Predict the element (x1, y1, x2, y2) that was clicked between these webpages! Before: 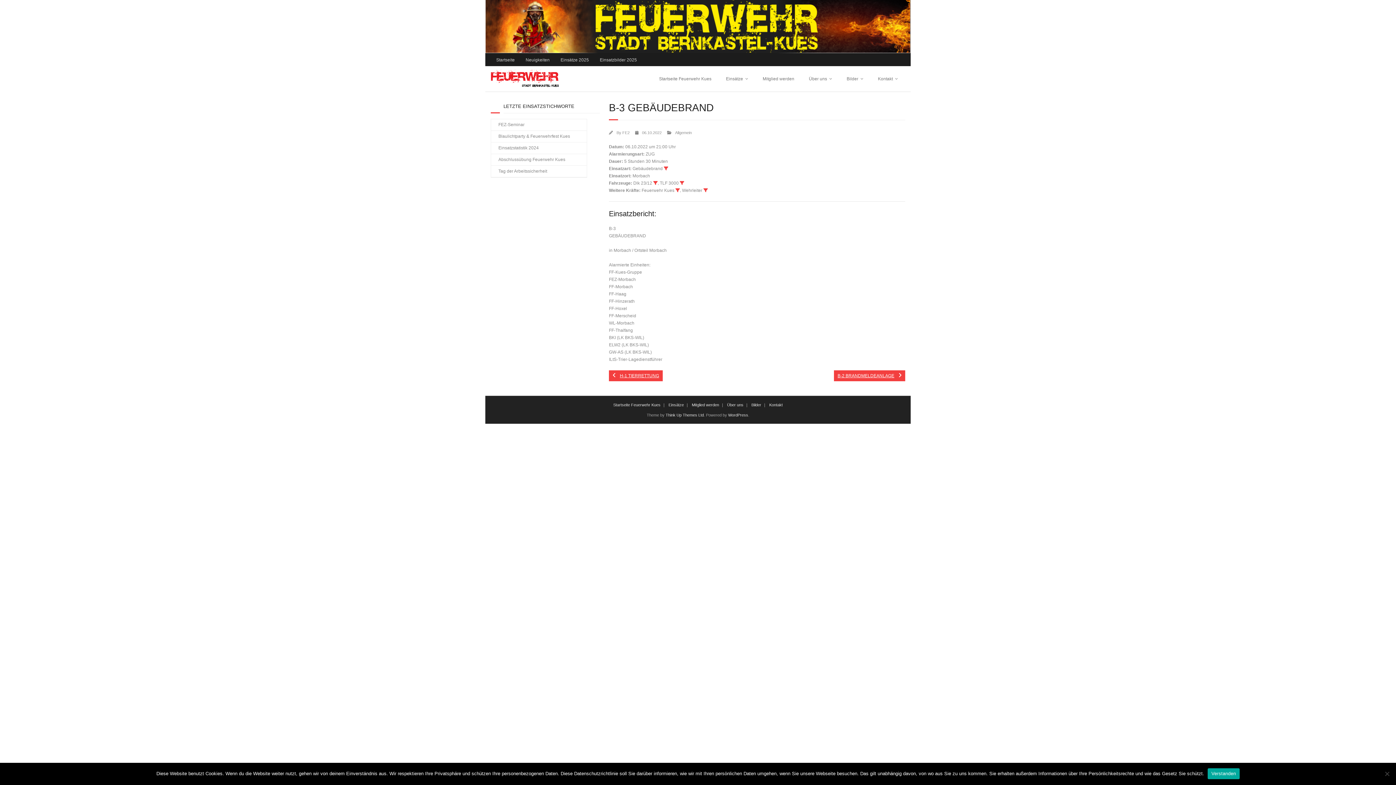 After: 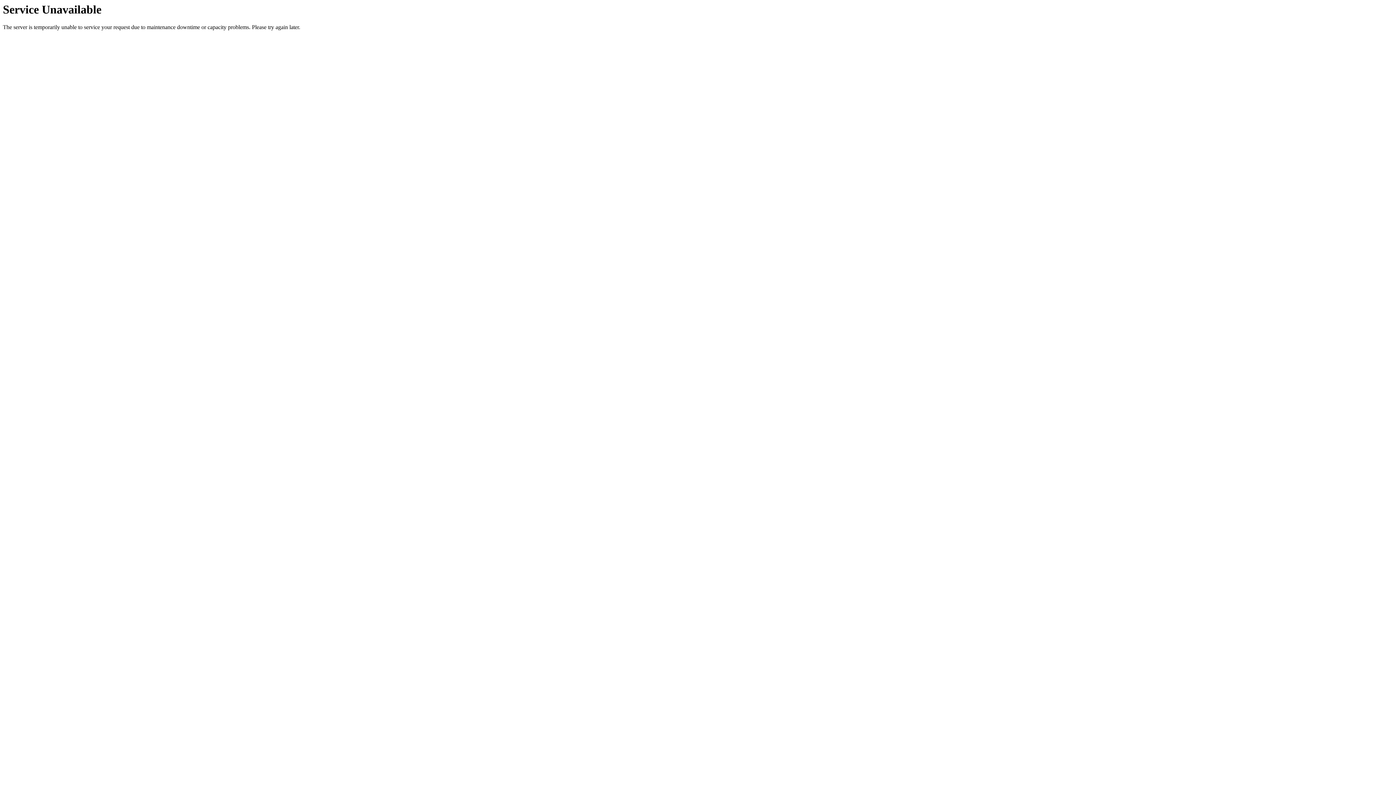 Action: label: 06.10.2022 bbox: (642, 130, 661, 134)